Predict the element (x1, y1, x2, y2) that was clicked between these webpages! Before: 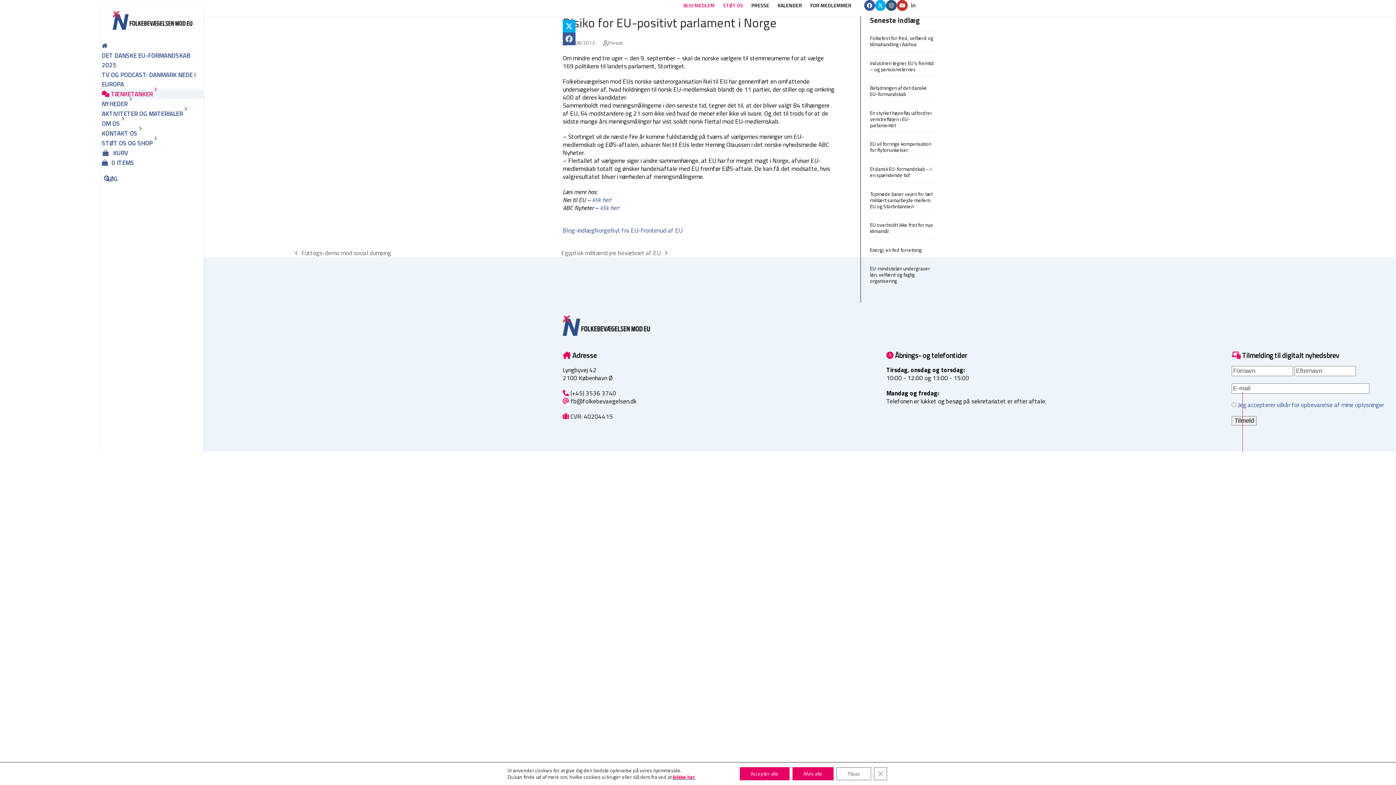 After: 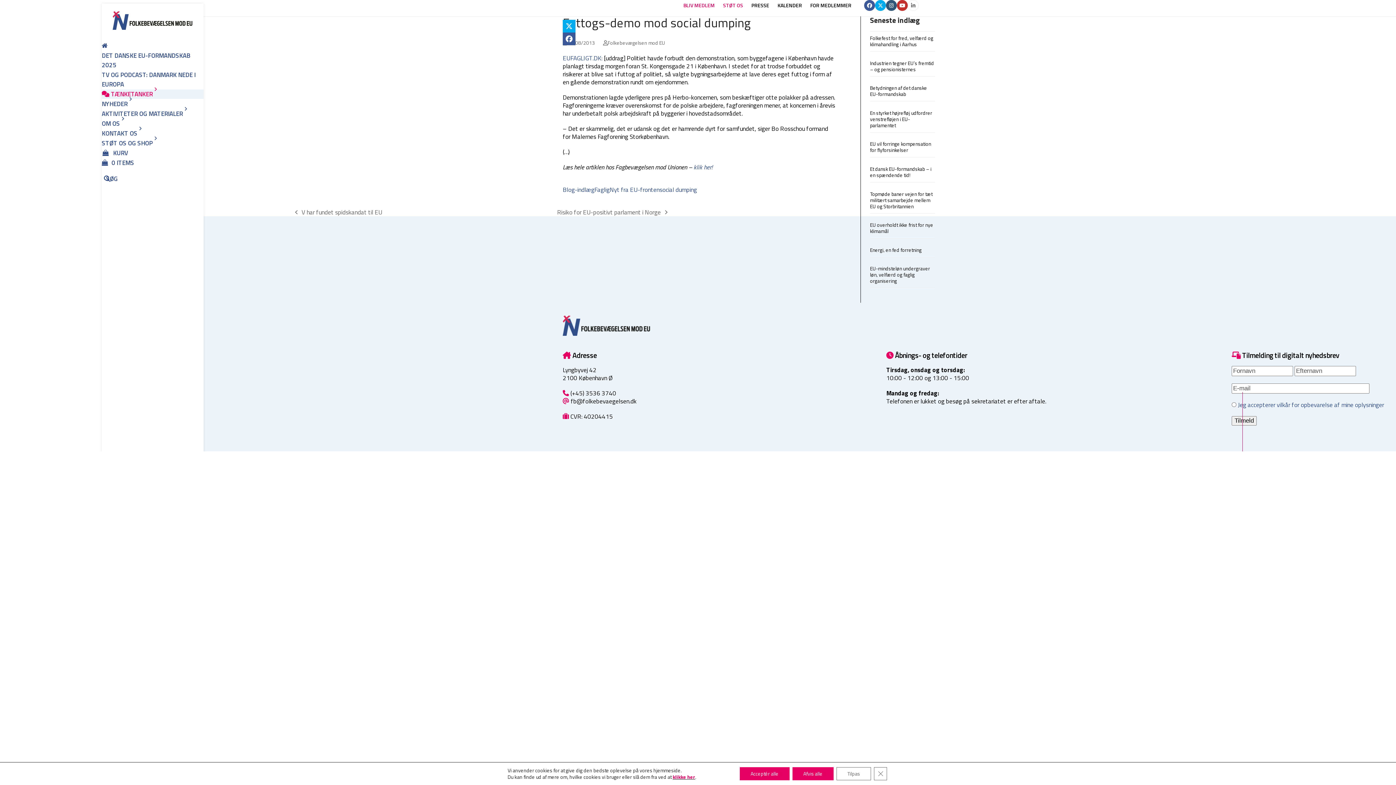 Action: bbox: (295, 249, 391, 257) label: previous post:
Futtogs-demo mod social dumping